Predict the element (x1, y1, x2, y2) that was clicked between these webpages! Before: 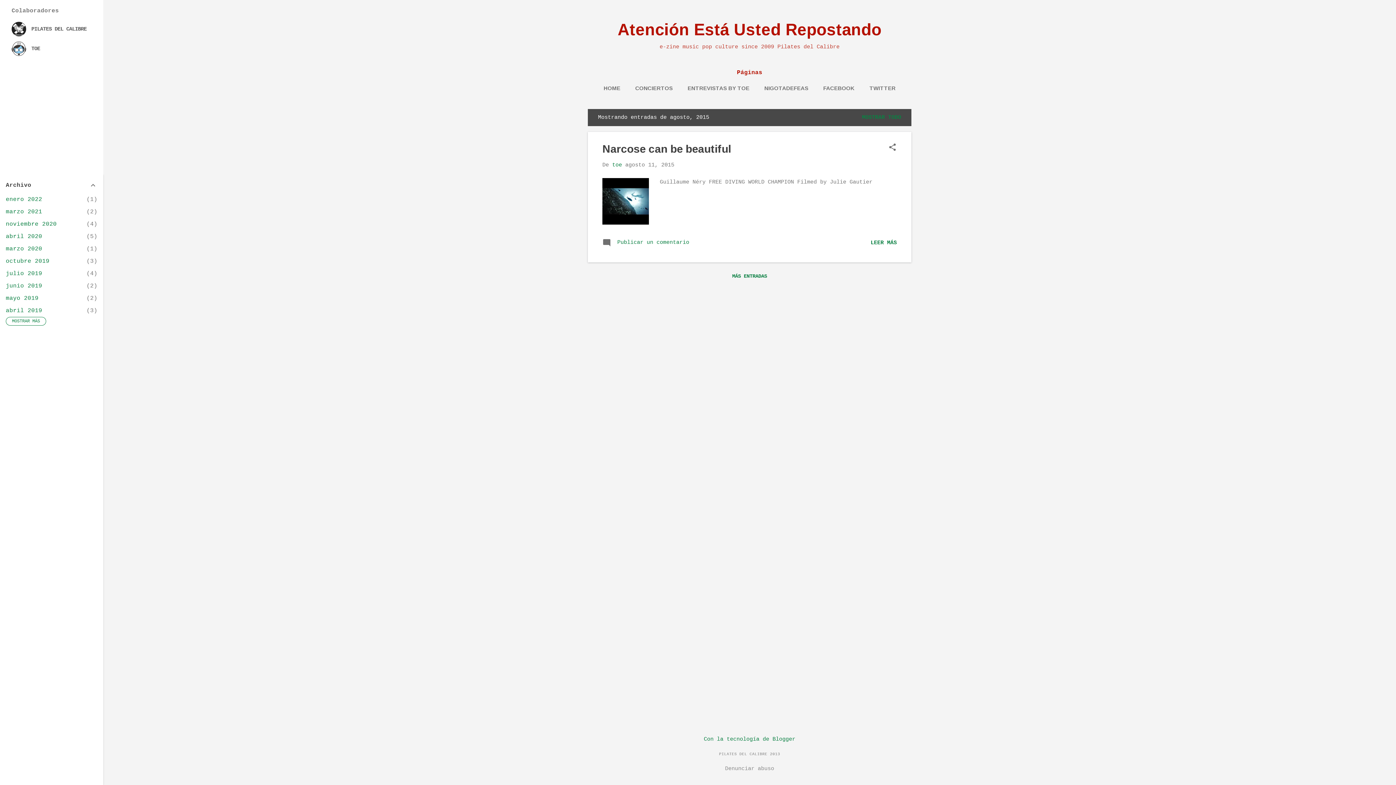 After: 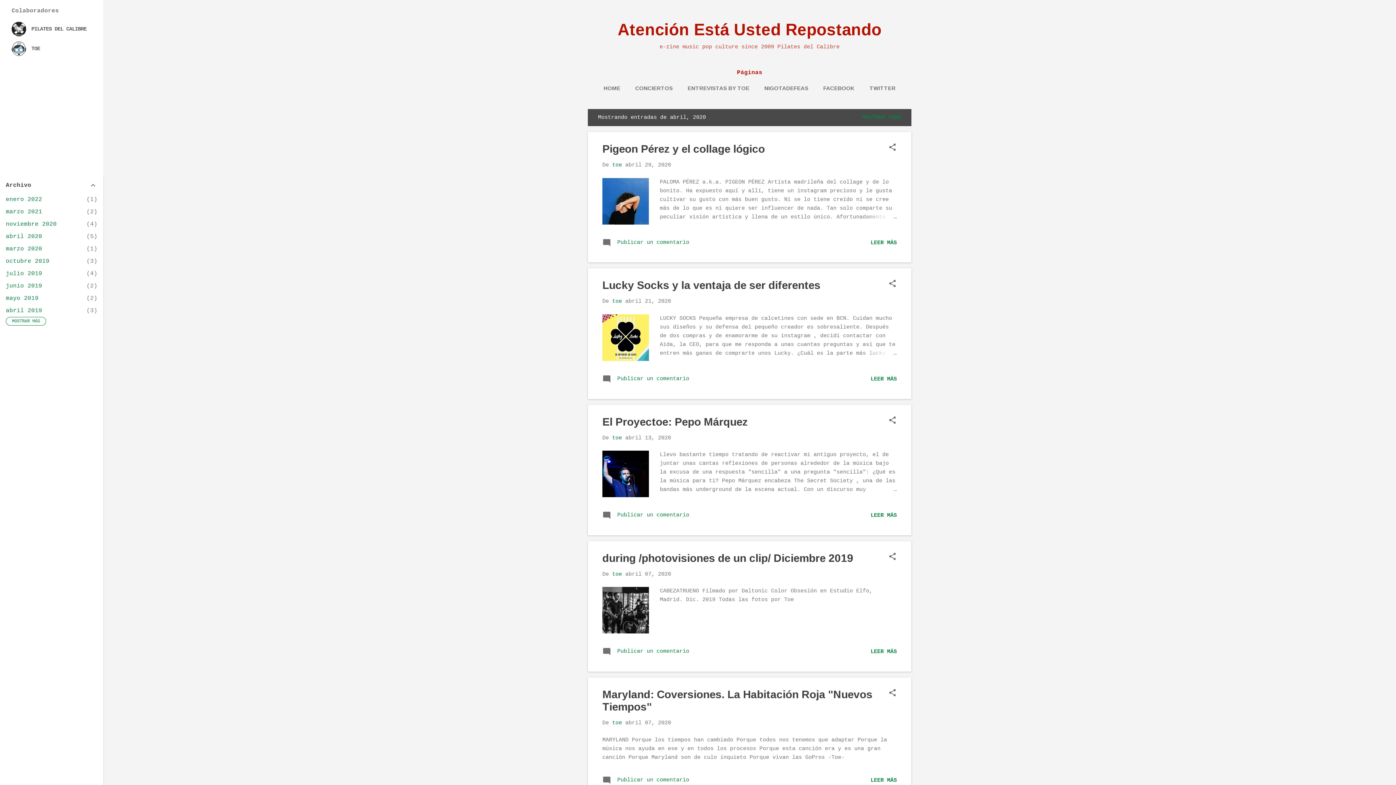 Action: bbox: (5, 233, 42, 240) label: abril 2020
5